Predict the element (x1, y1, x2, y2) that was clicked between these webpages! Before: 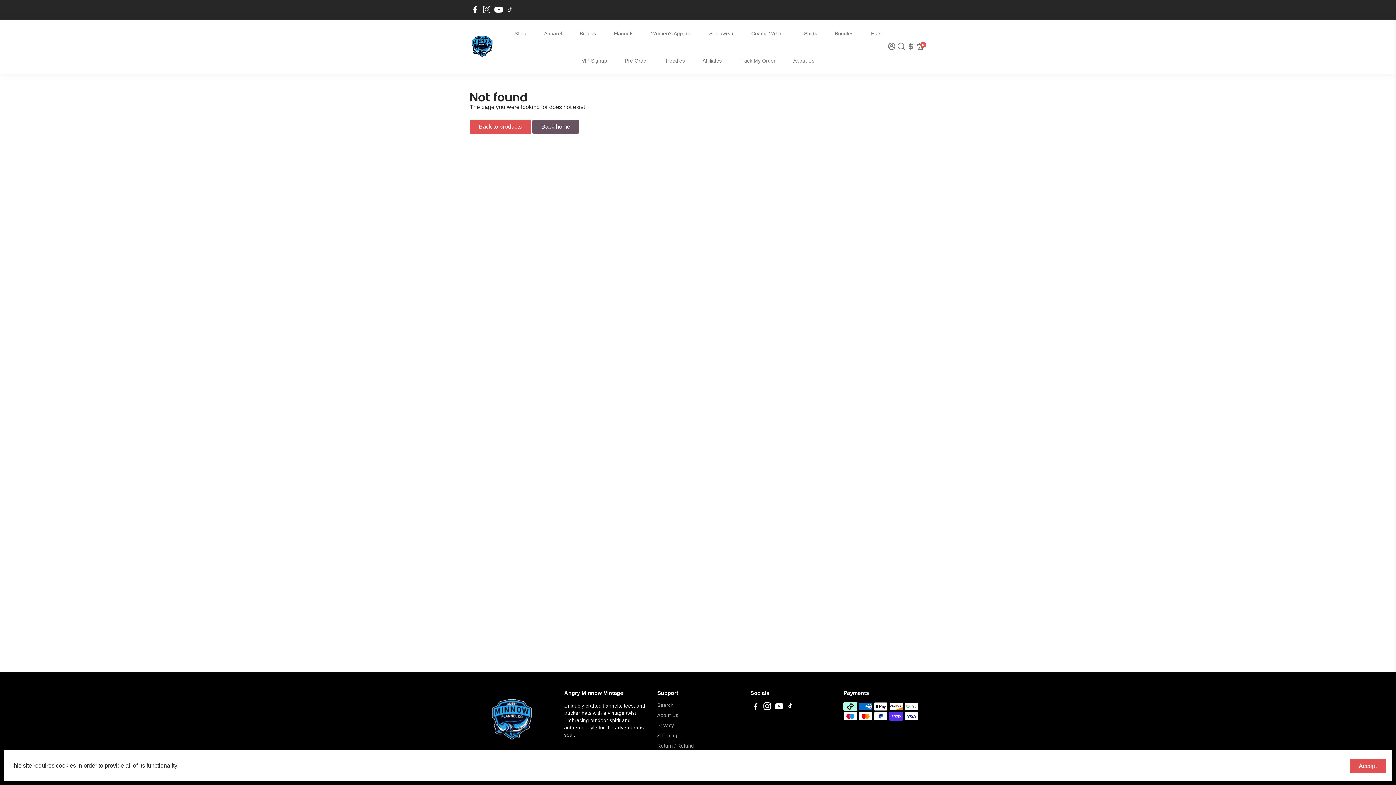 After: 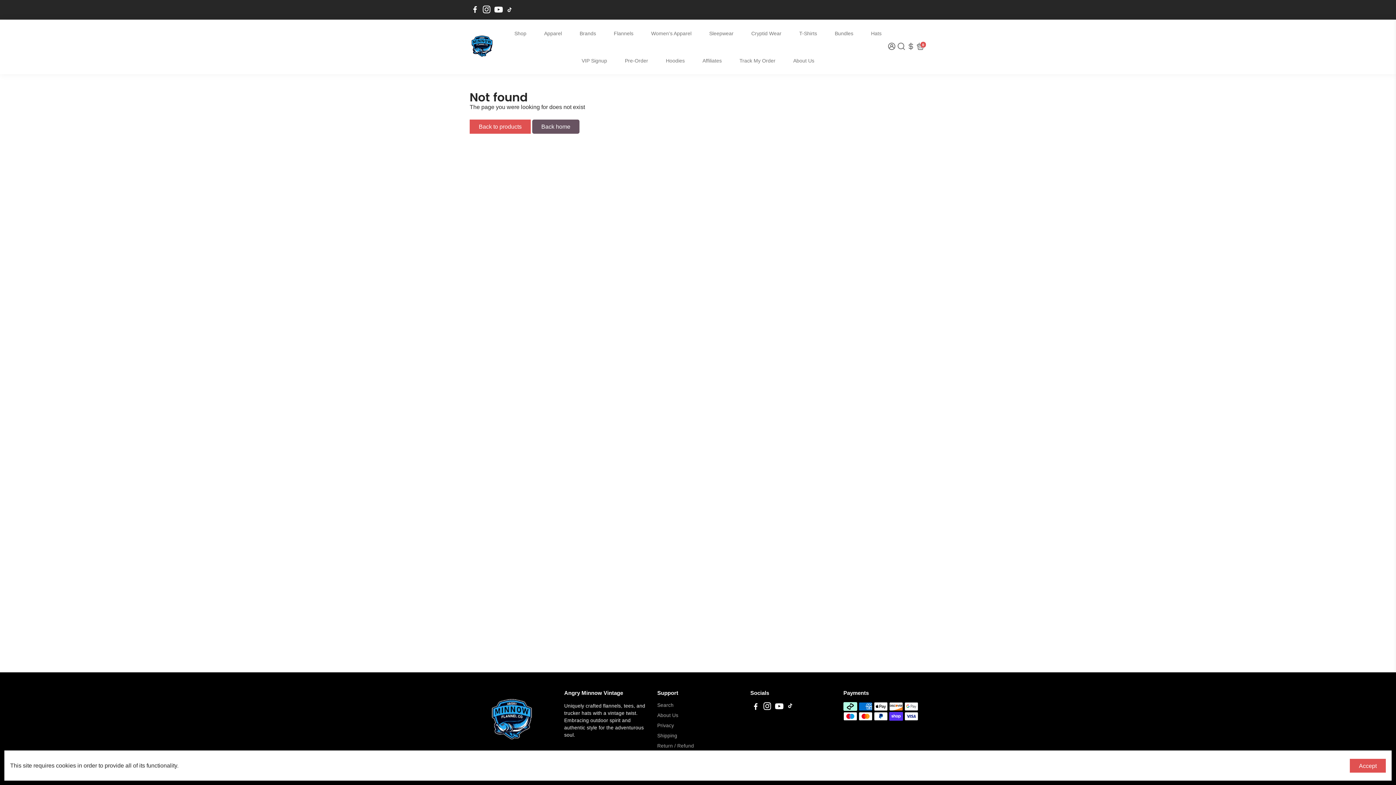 Action: bbox: (762, 704, 772, 710) label: Go to Instagram